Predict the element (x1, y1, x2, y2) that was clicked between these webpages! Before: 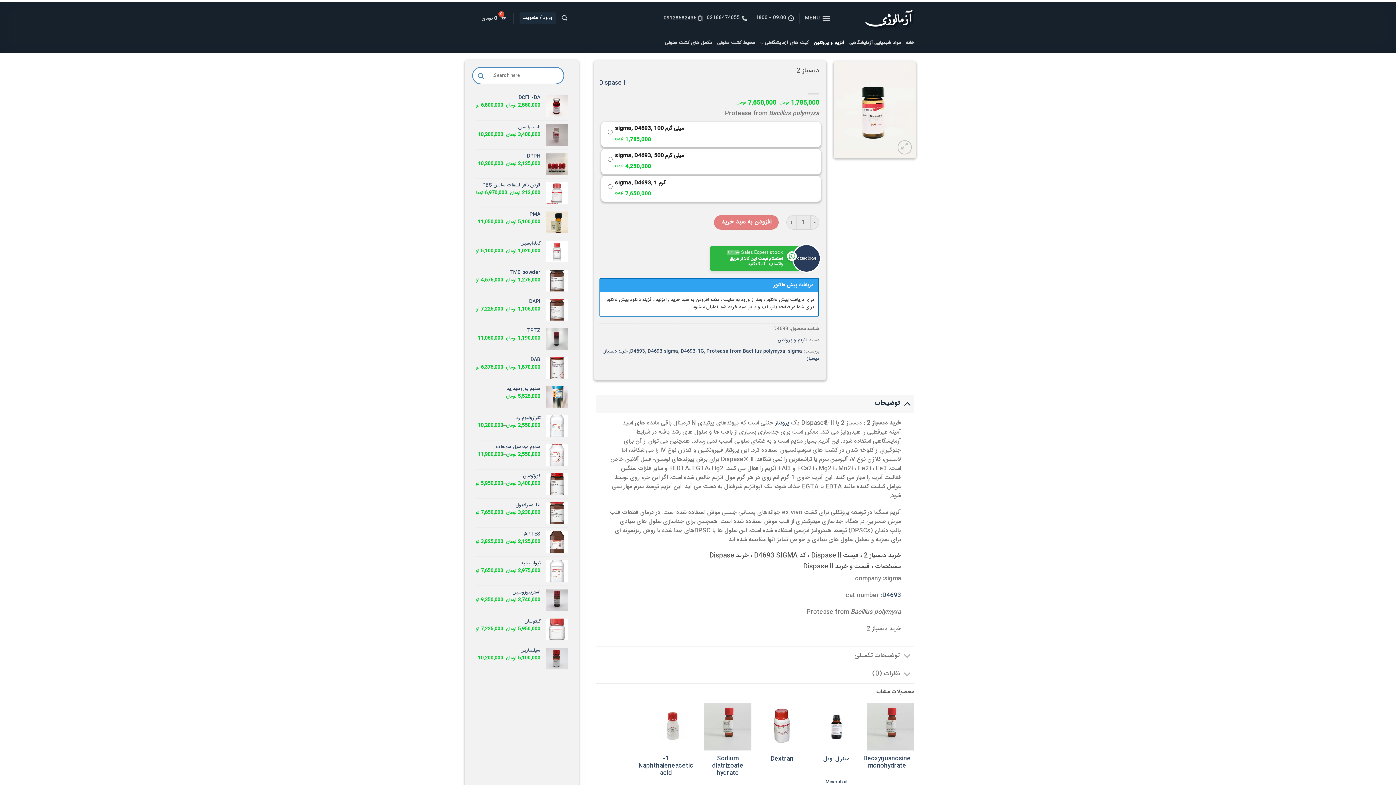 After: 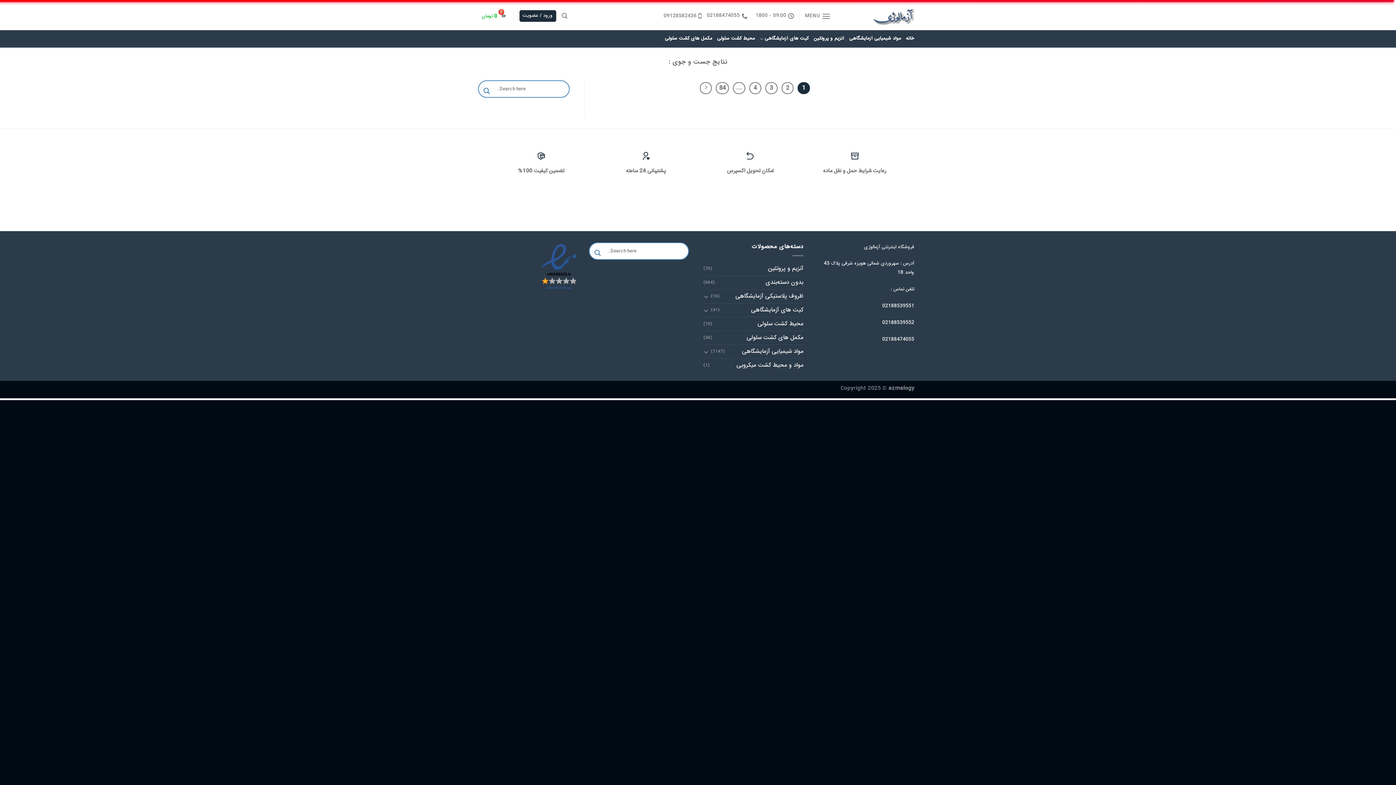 Action: bbox: (476, 70, 486, 81) label: Search magnifier